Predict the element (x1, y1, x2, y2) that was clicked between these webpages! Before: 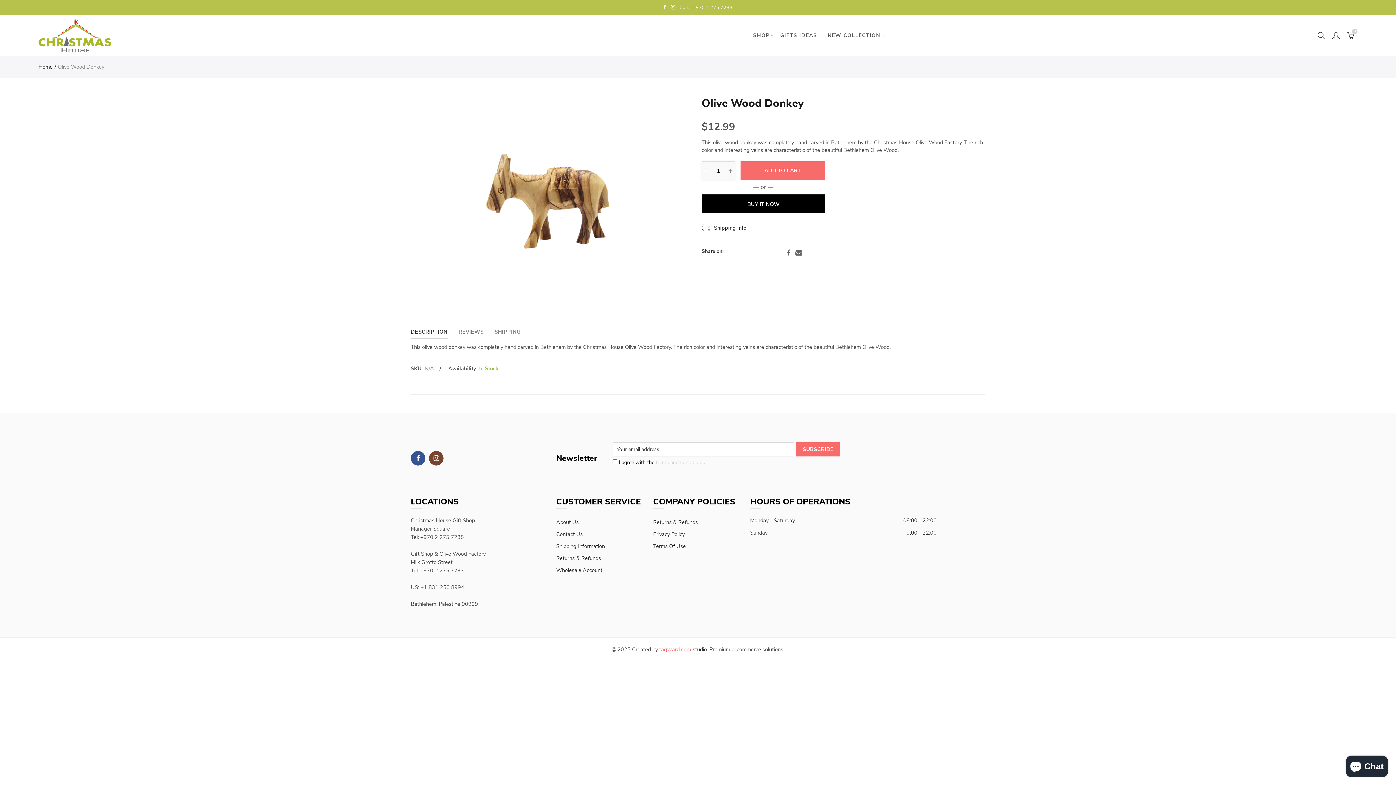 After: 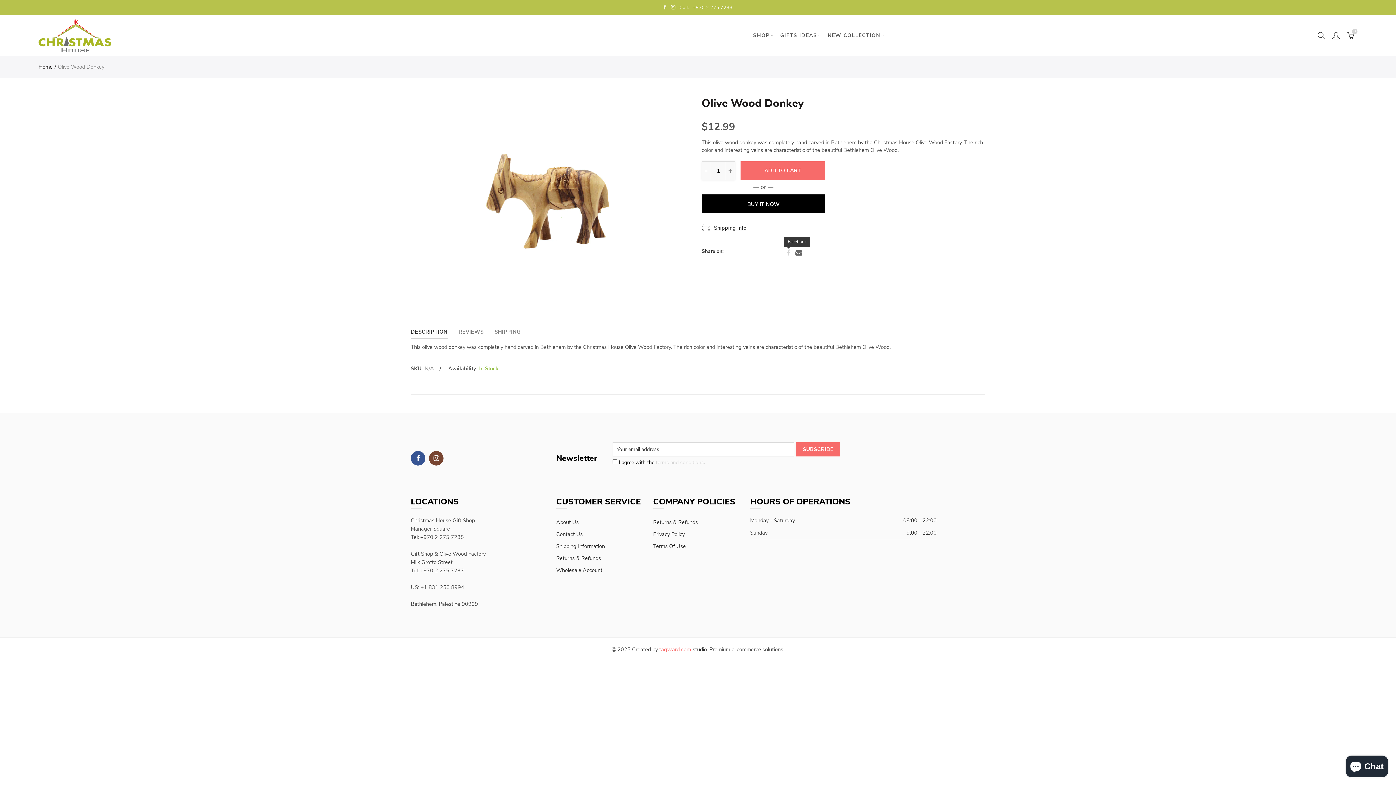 Action: label: Facebook bbox: (786, 249, 790, 256)